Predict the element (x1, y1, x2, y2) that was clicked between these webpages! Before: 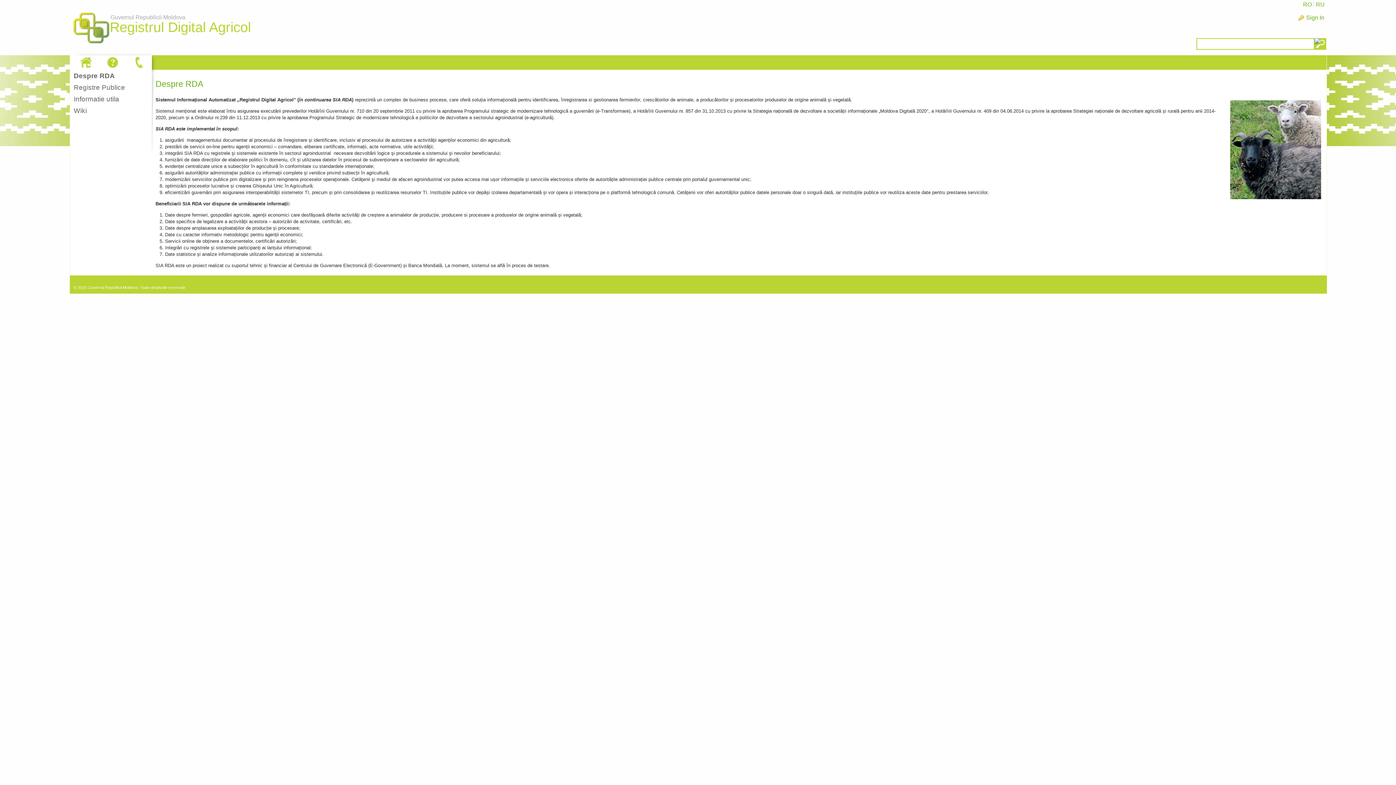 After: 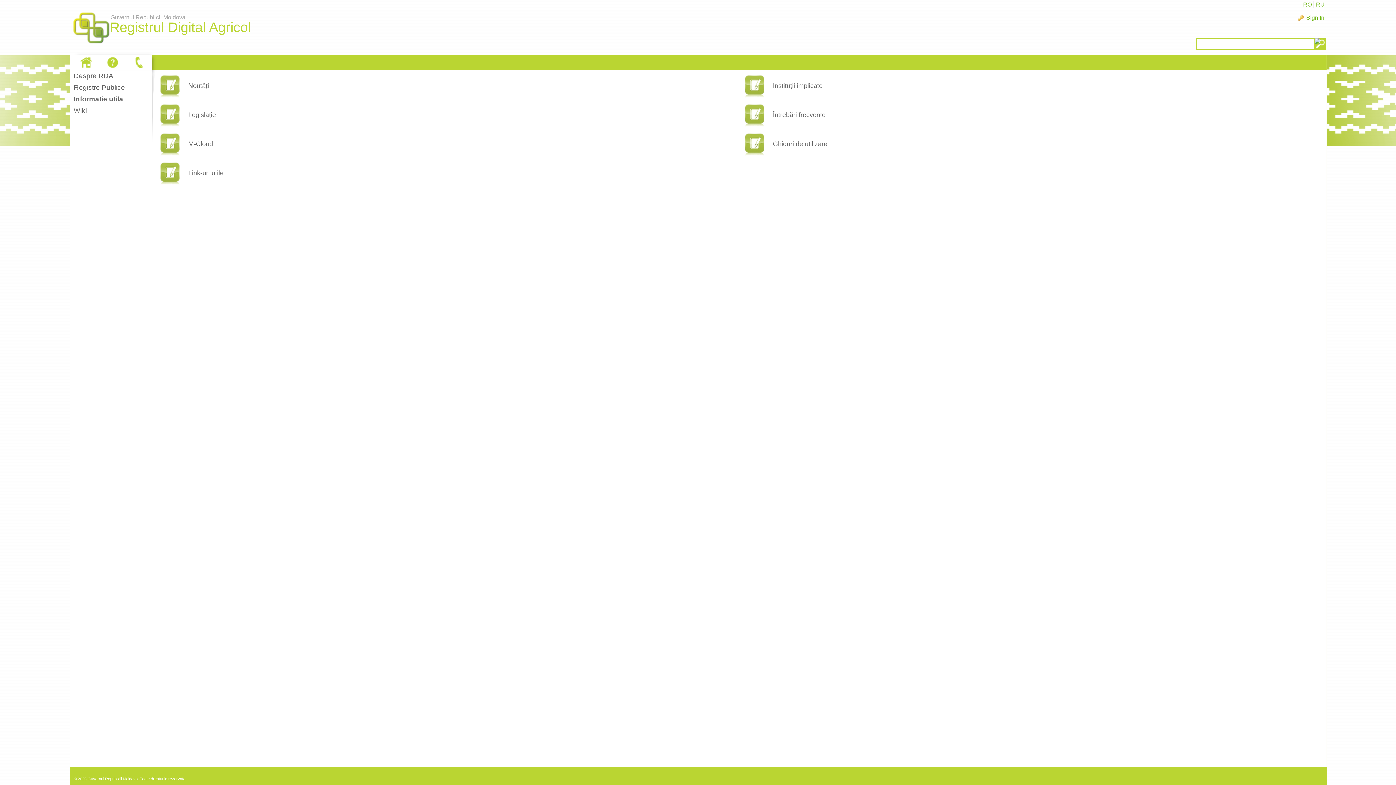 Action: bbox: (104, 55, 121, 69)